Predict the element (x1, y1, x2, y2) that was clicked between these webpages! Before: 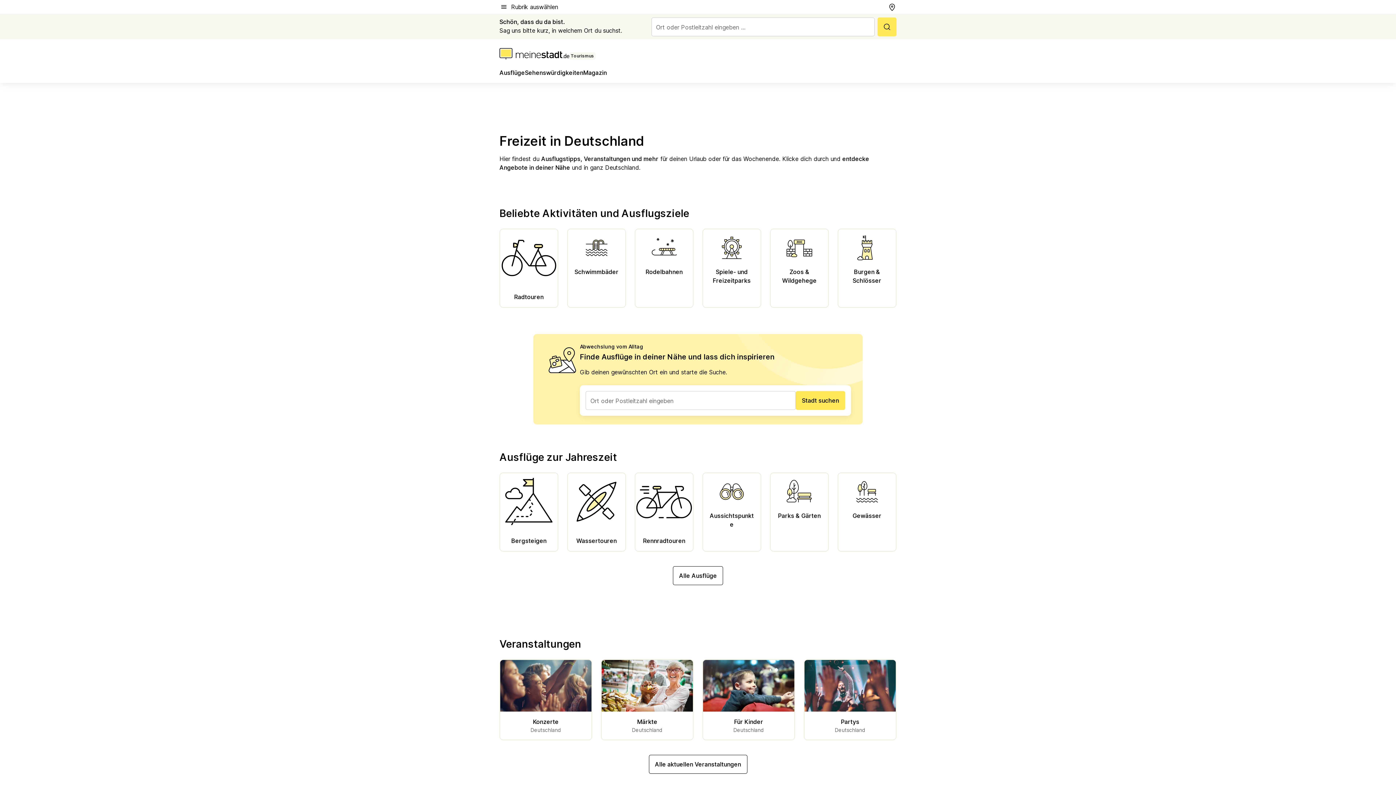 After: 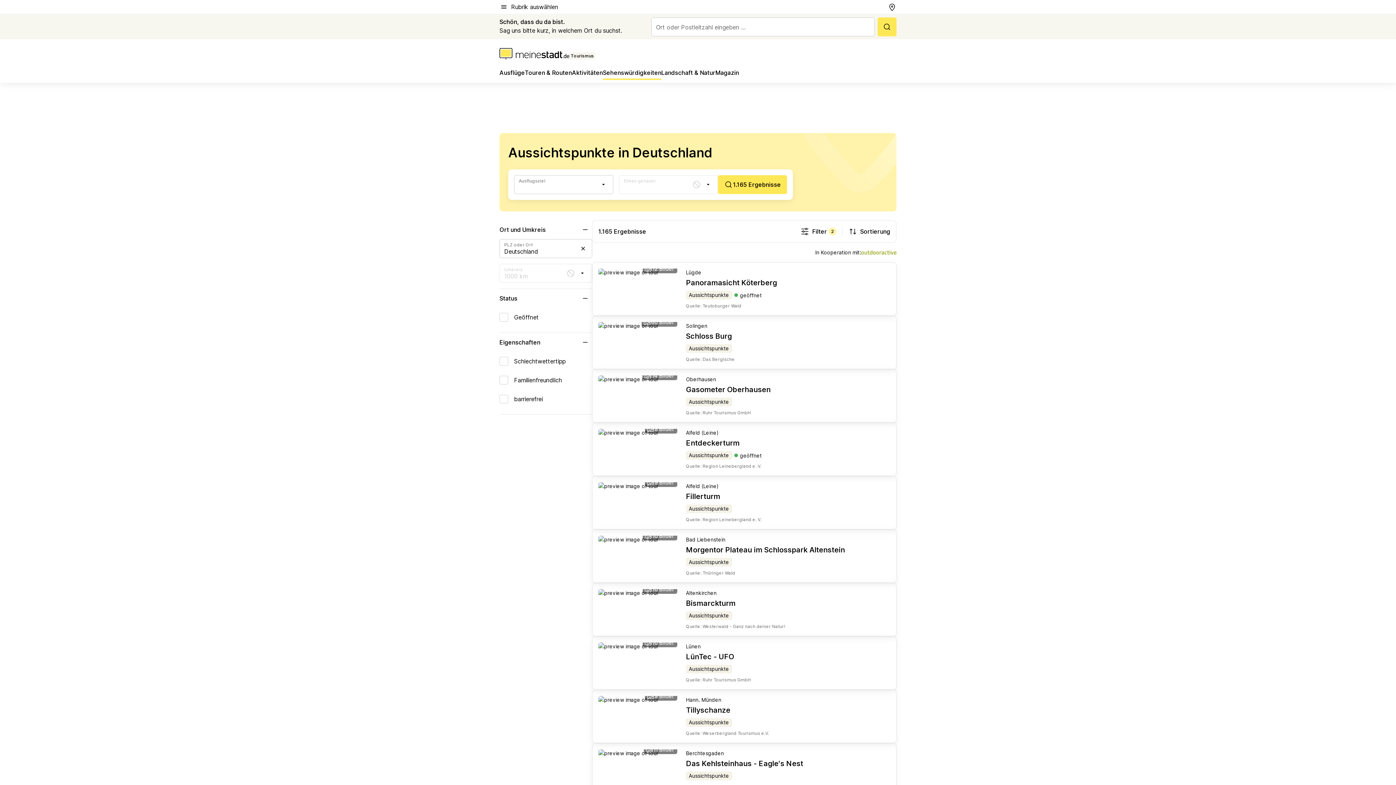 Action: label: Aussichtspunkte bbox: (709, 511, 754, 529)